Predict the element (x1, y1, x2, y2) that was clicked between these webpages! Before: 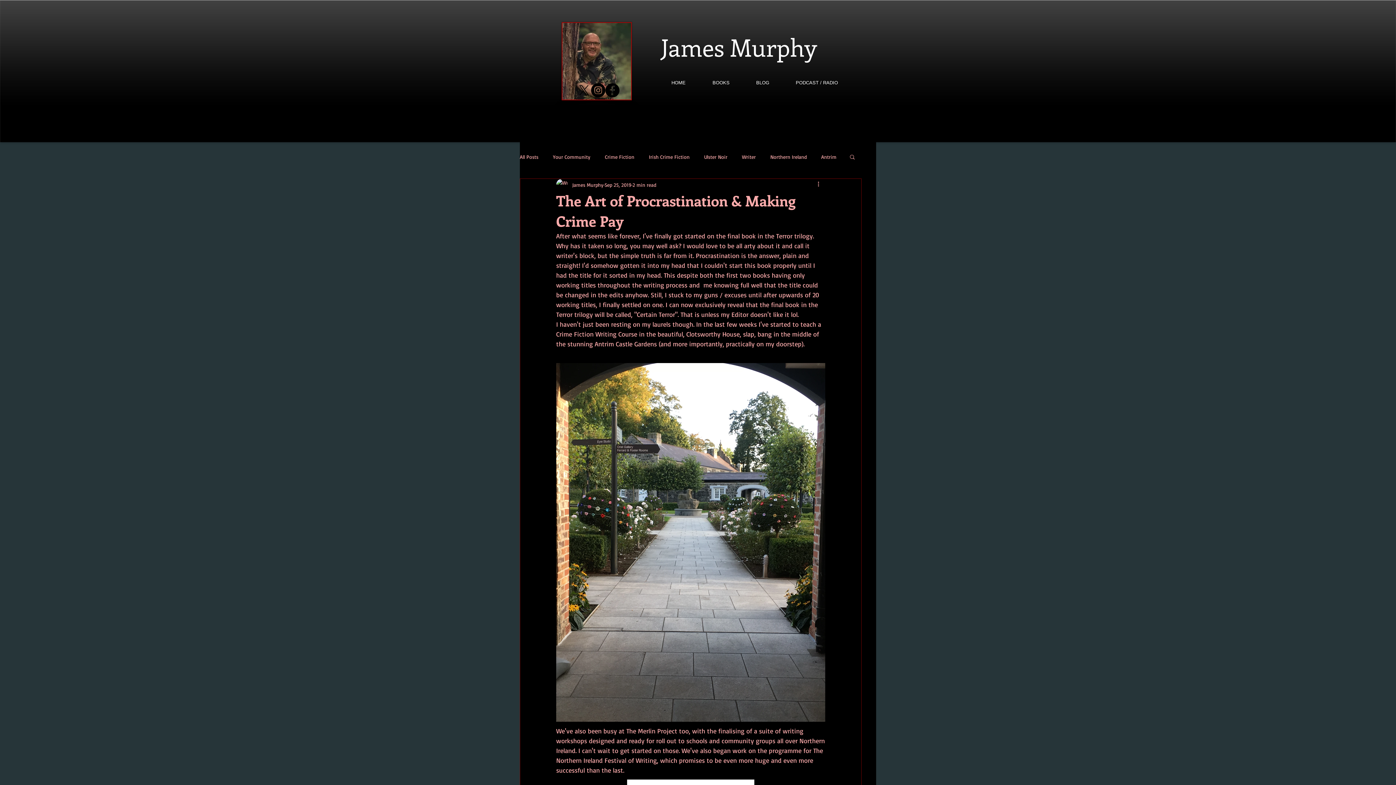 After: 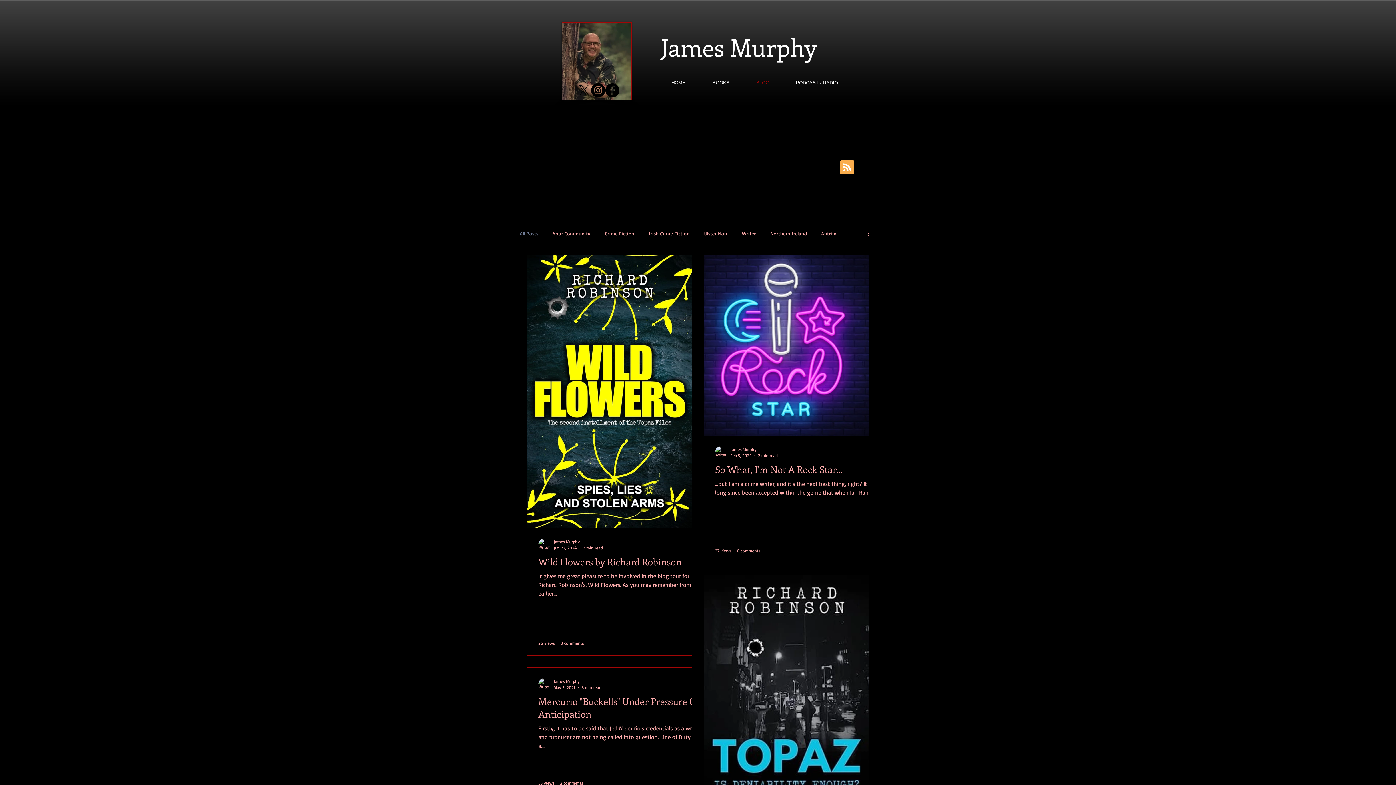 Action: bbox: (733, 77, 773, 88) label: BLOG